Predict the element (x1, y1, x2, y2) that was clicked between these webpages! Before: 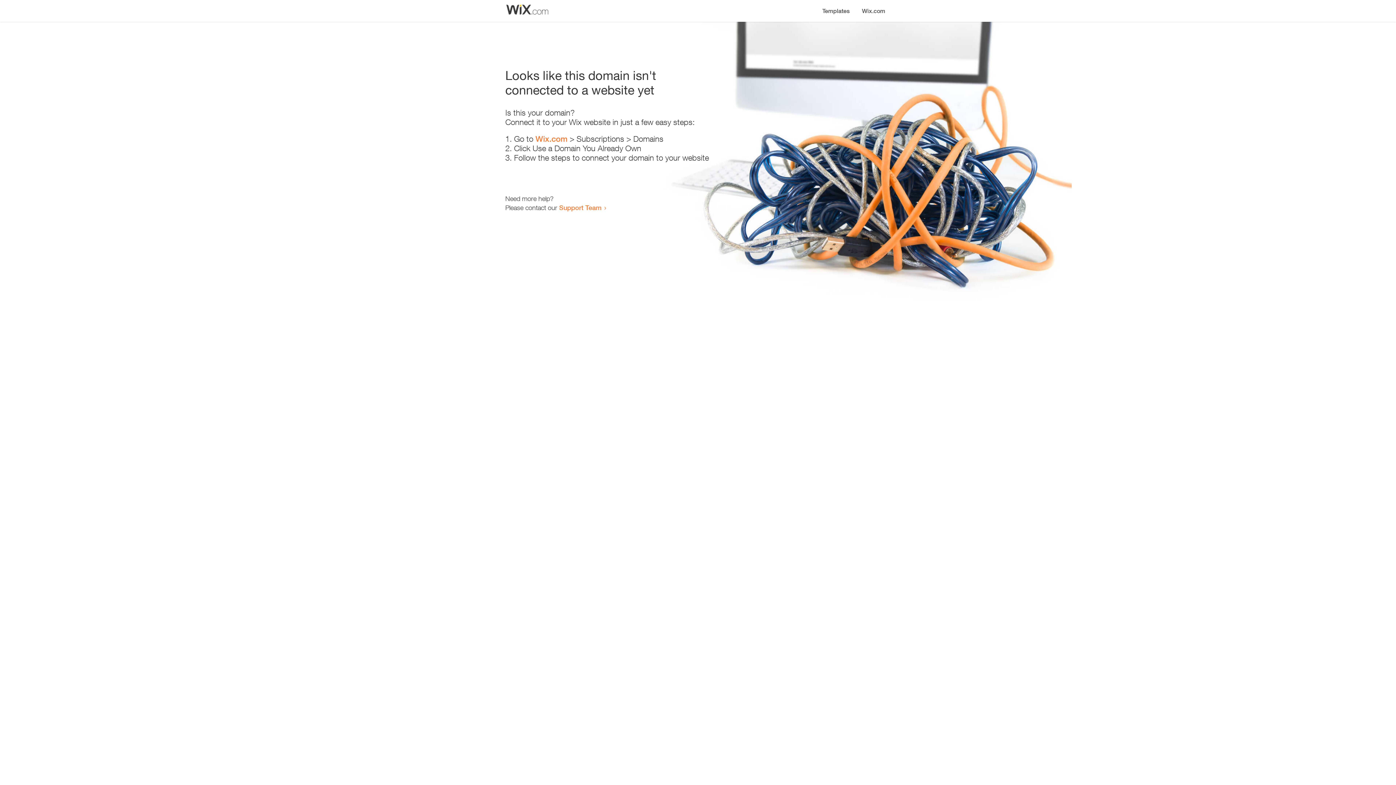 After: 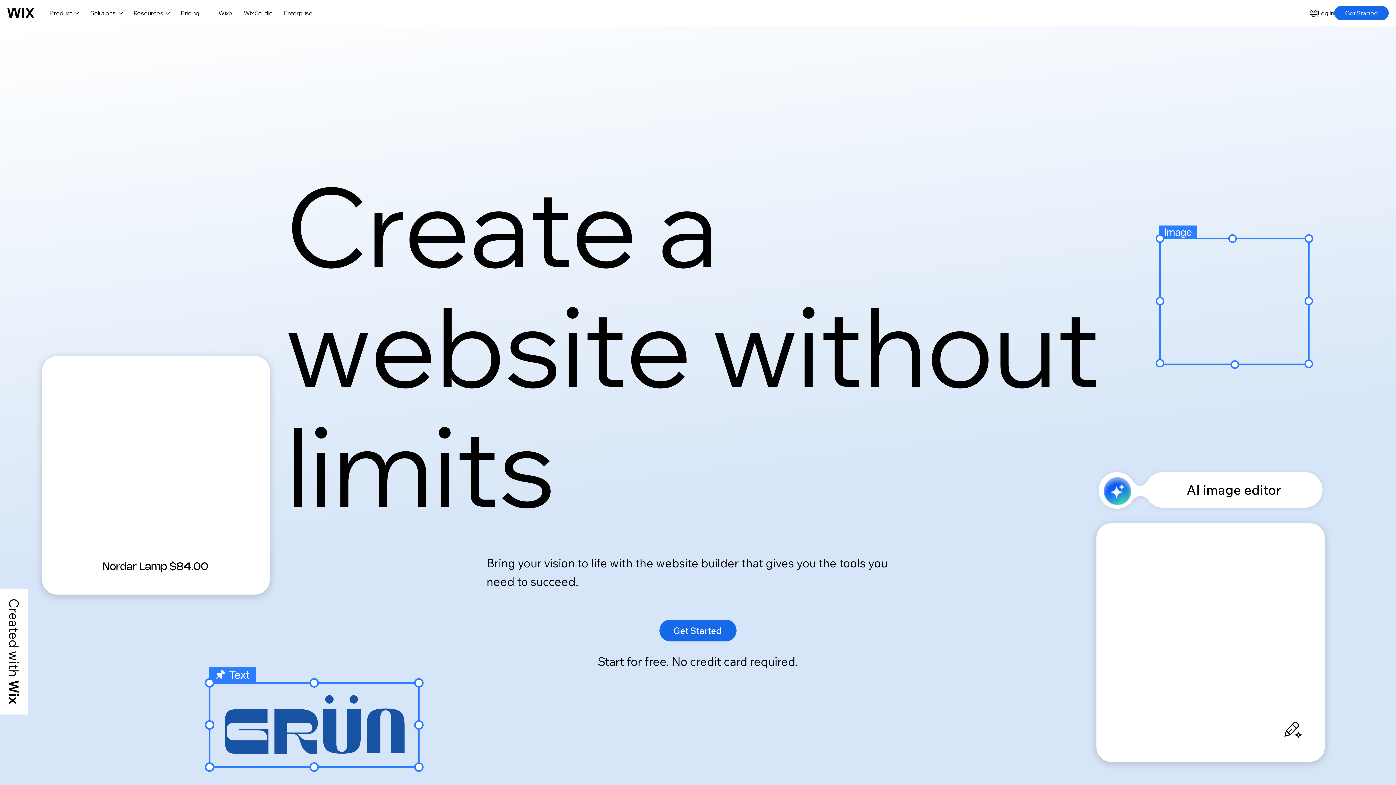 Action: bbox: (535, 134, 567, 143) label: Wix.com